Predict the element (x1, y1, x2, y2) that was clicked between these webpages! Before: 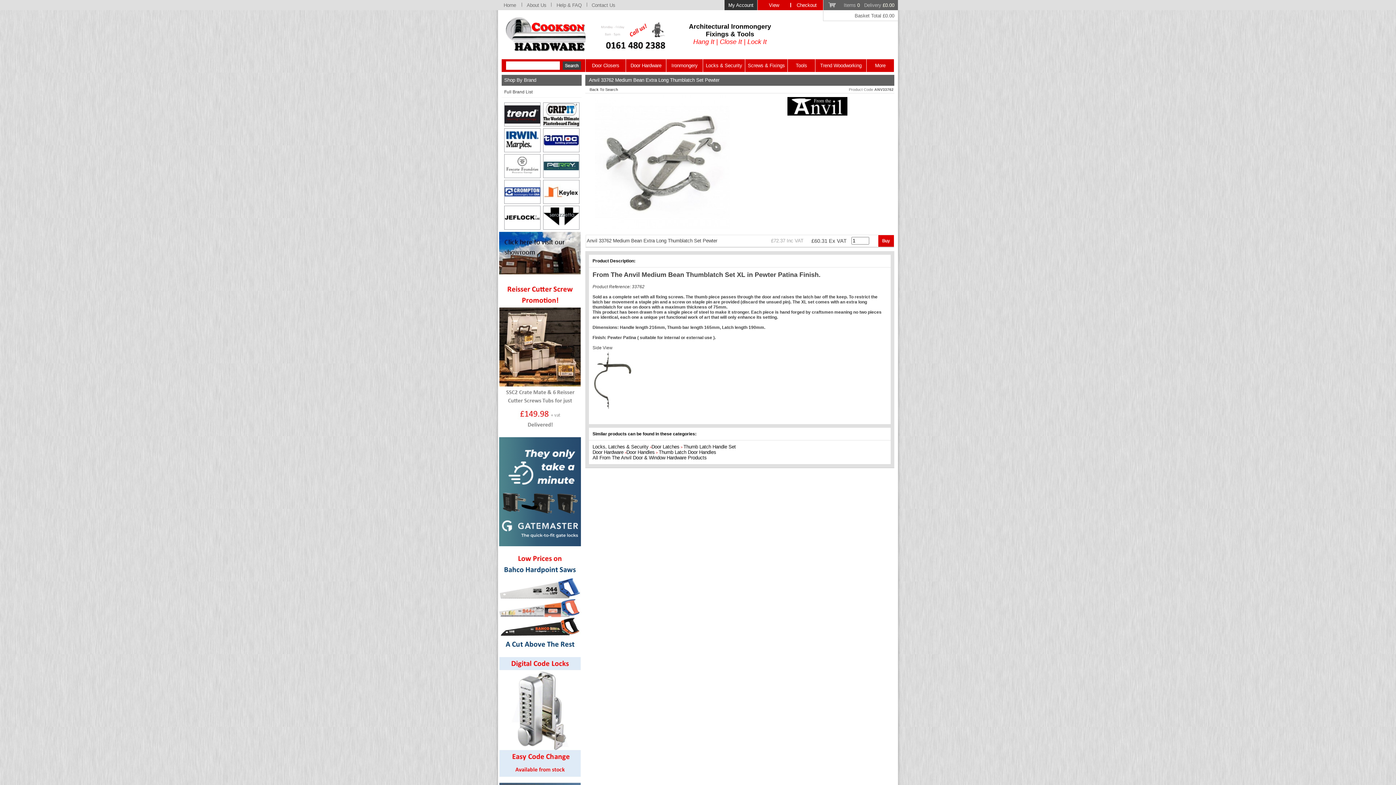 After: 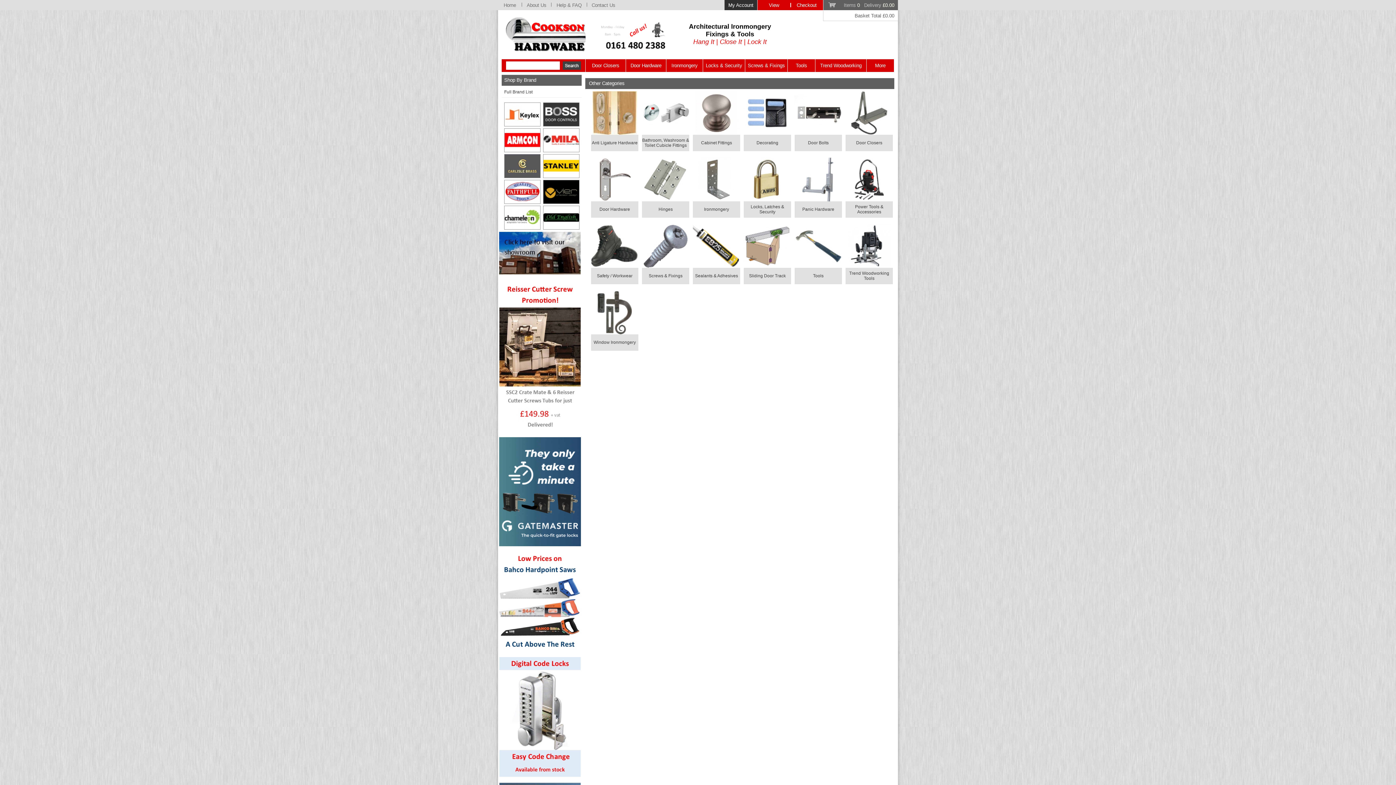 Action: bbox: (866, 59, 894, 72) label: More